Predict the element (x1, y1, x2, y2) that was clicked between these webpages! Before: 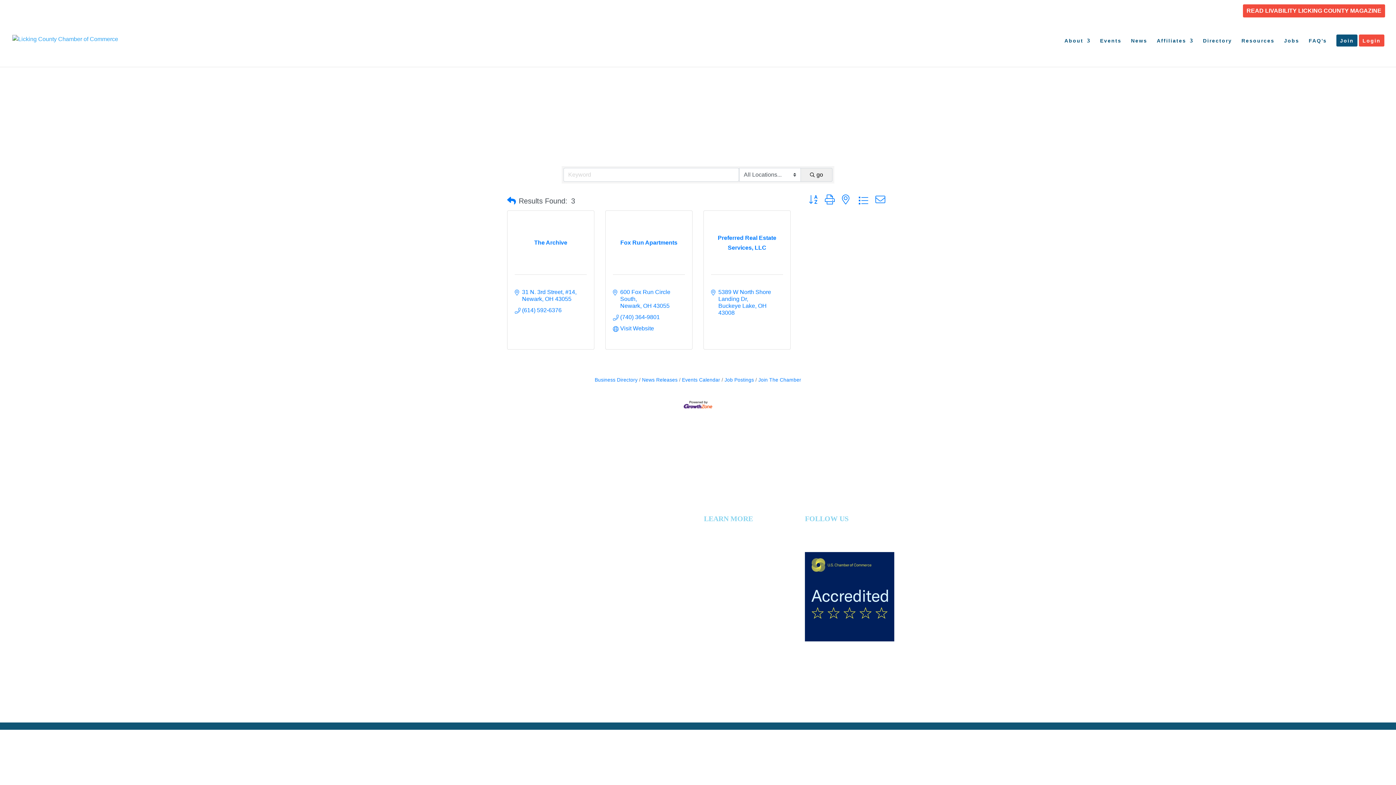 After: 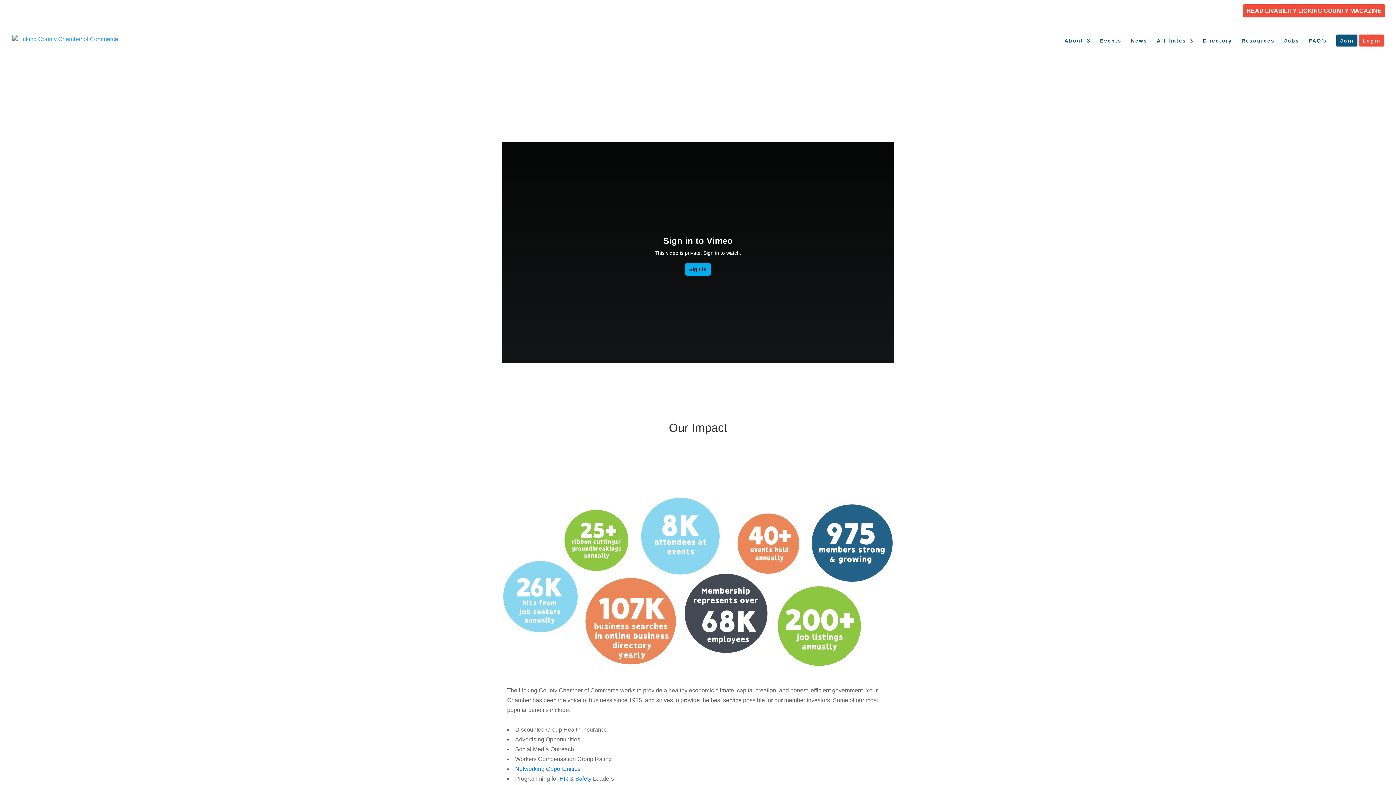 Action: label: Join bbox: (1340, 38, 1354, 66)